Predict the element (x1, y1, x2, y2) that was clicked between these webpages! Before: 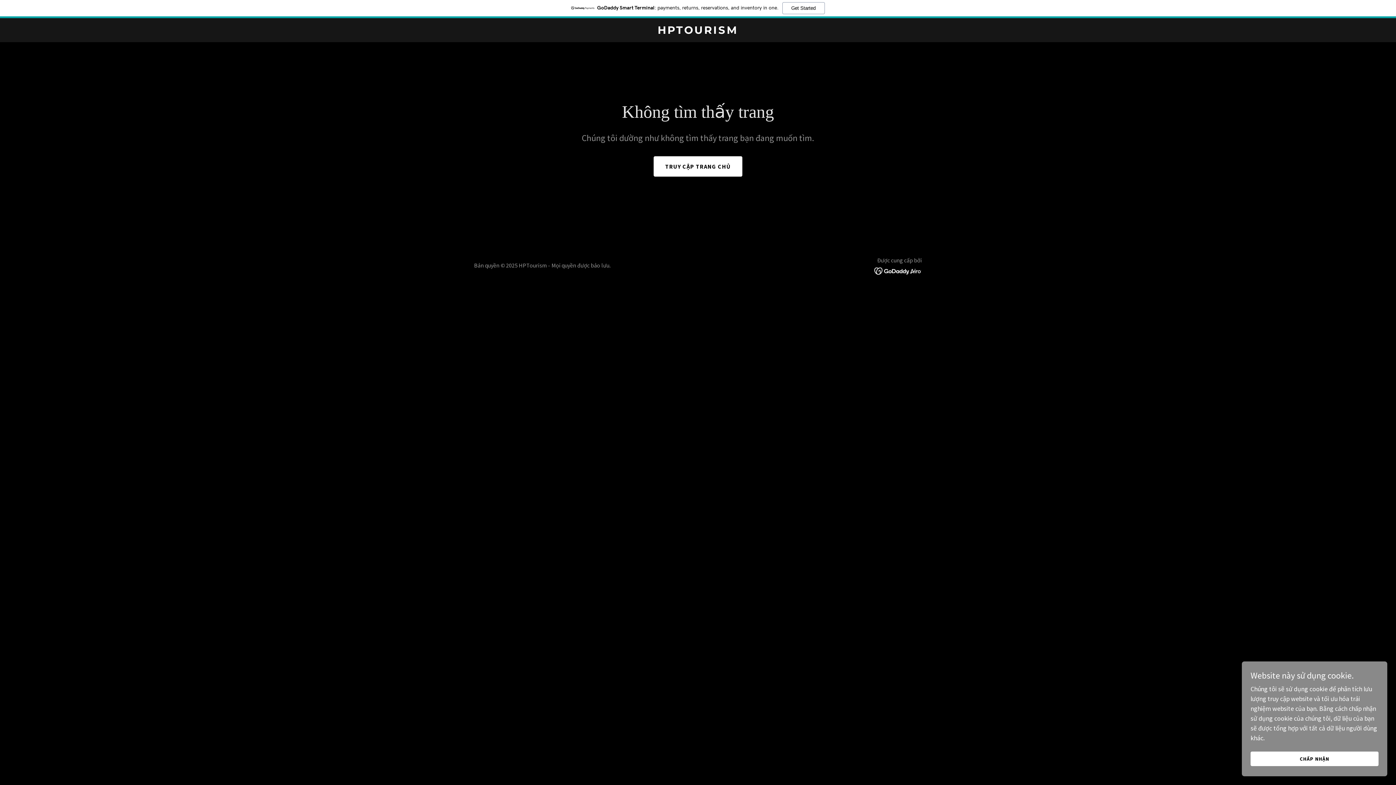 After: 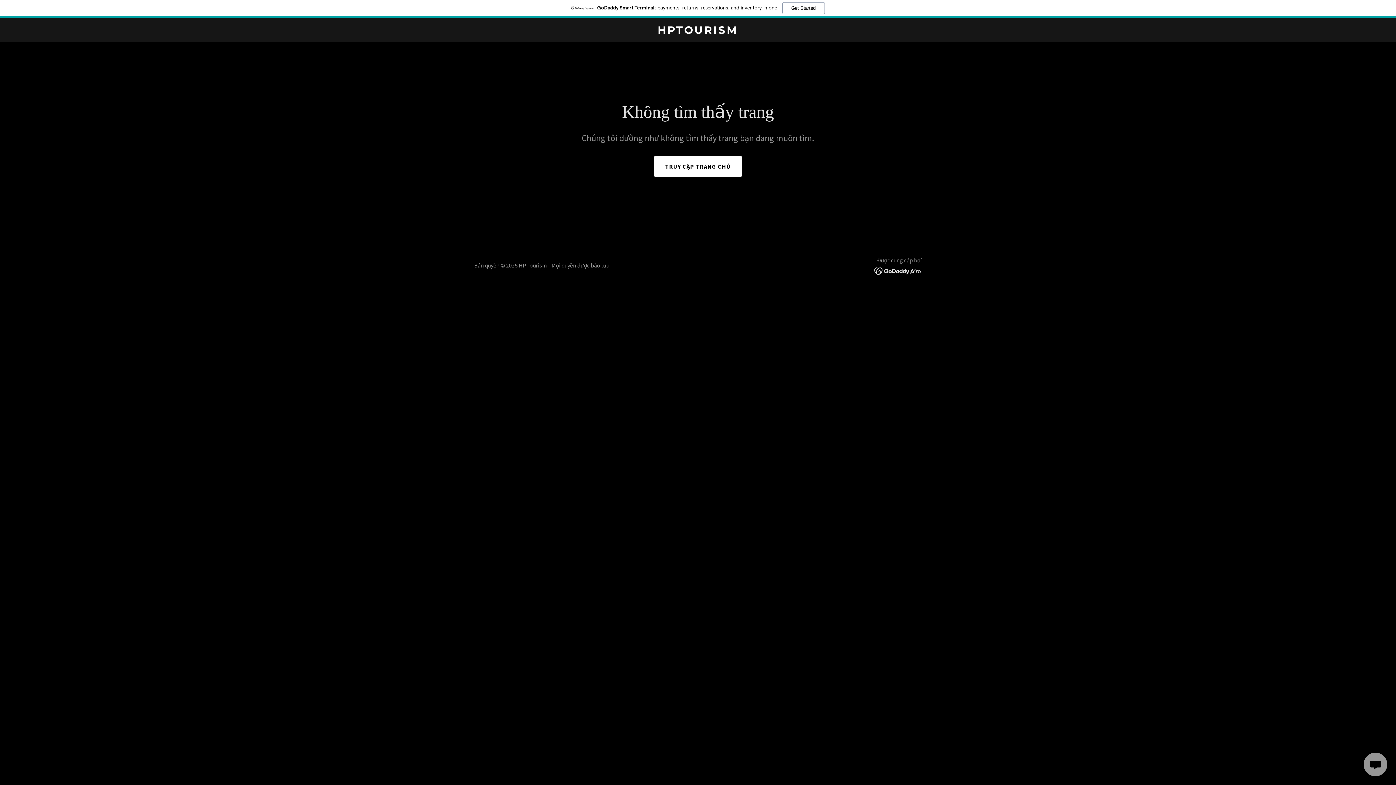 Action: label: CHẤP NHẬN bbox: (1250, 752, 1378, 766)